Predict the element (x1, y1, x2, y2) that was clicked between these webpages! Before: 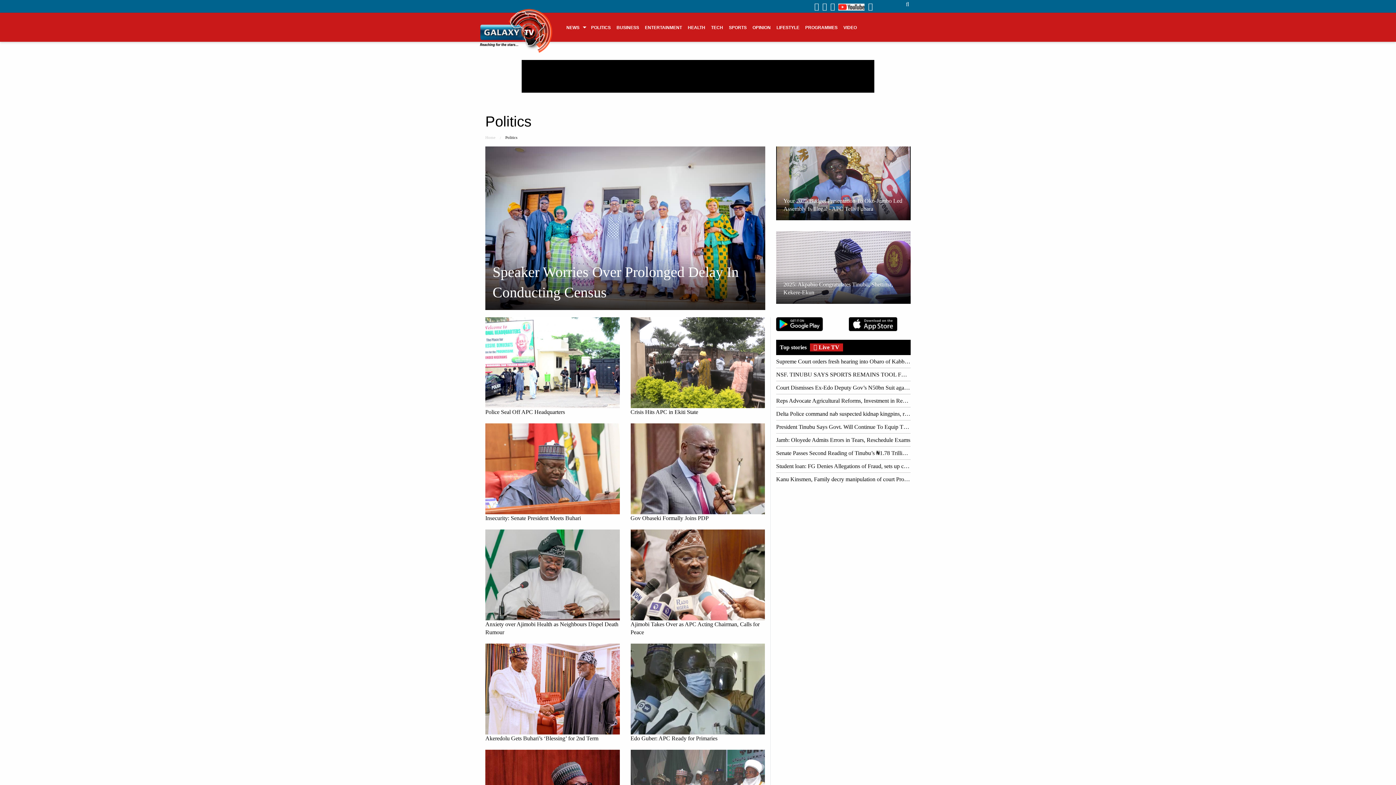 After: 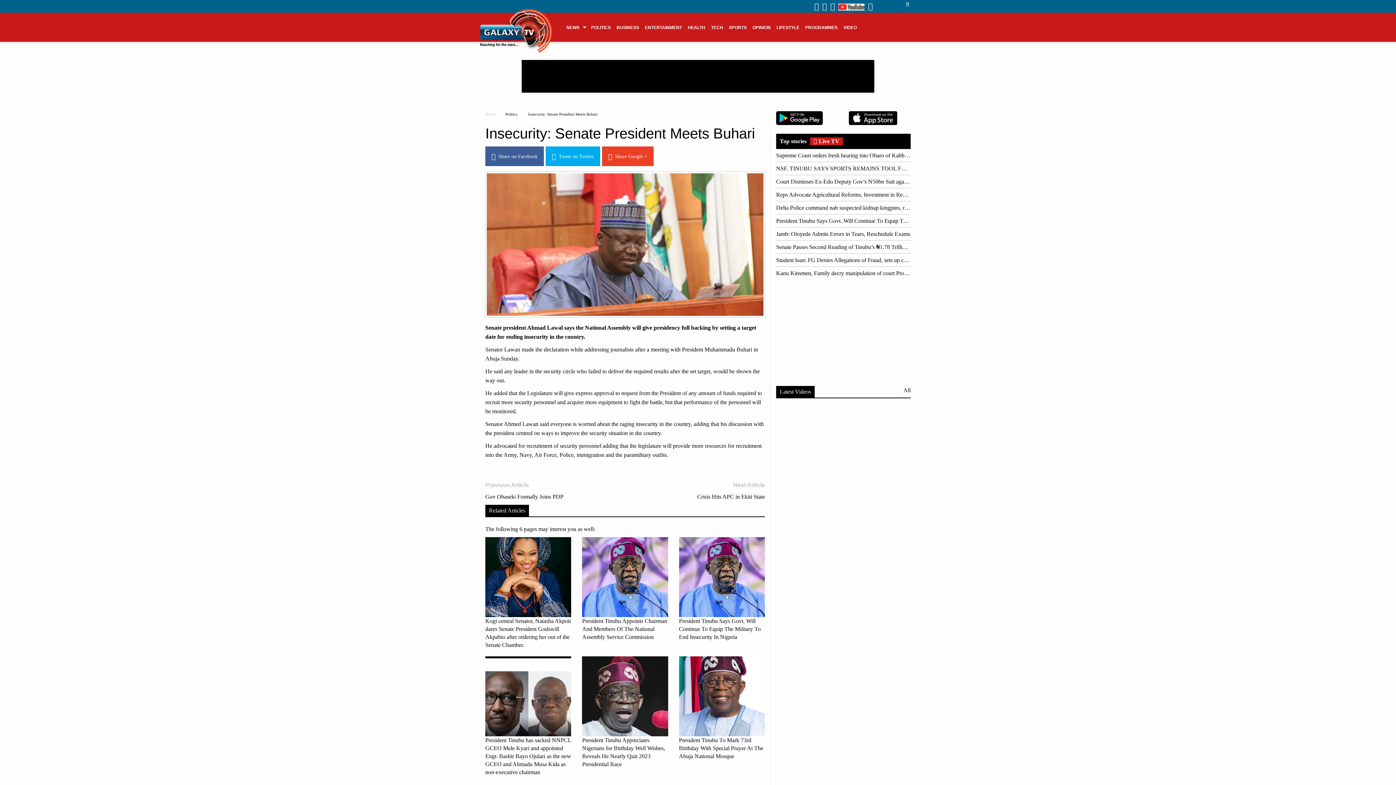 Action: label: Insecurity: Senate President Meets Buhari bbox: (485, 423, 619, 522)